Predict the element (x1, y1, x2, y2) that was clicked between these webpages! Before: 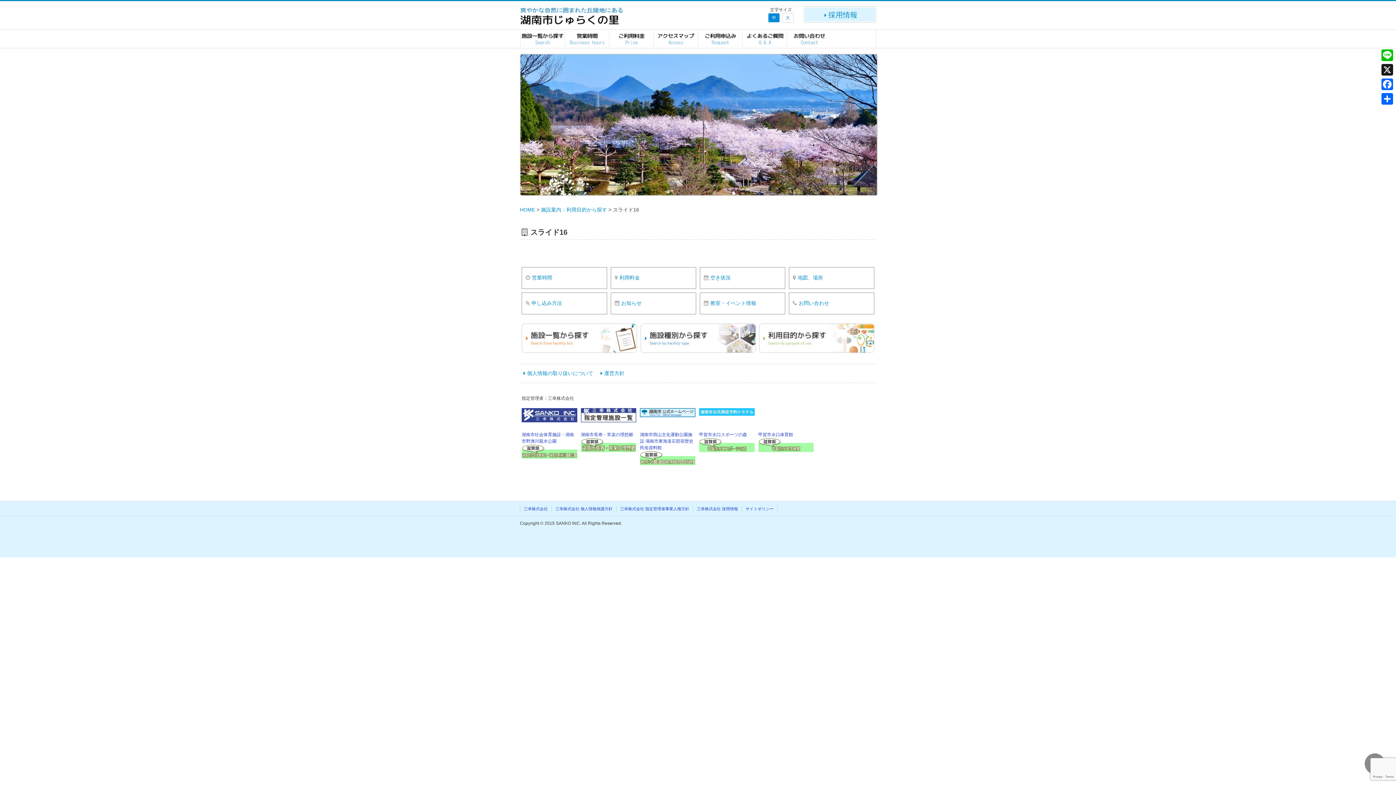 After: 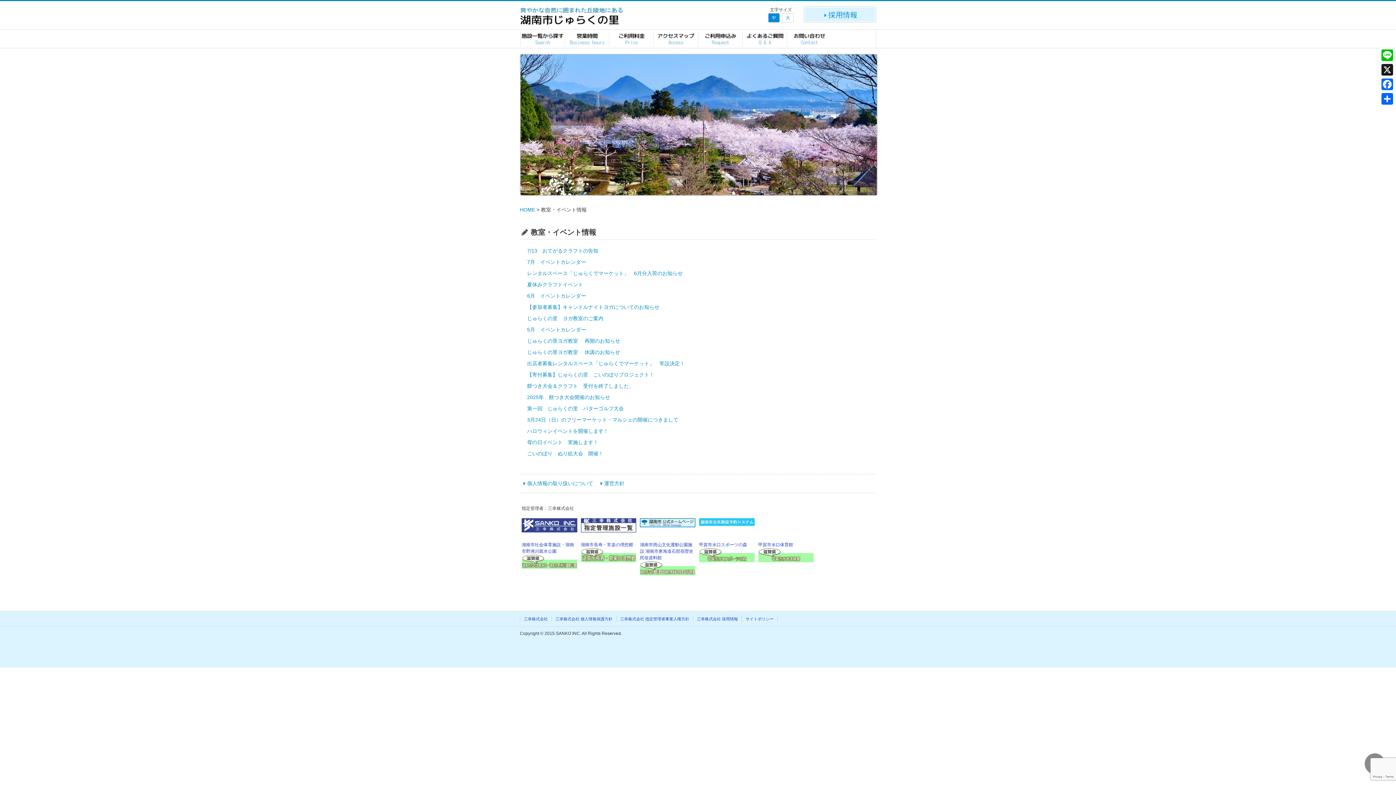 Action: bbox: (700, 292, 785, 314) label: 教室・イベント情報